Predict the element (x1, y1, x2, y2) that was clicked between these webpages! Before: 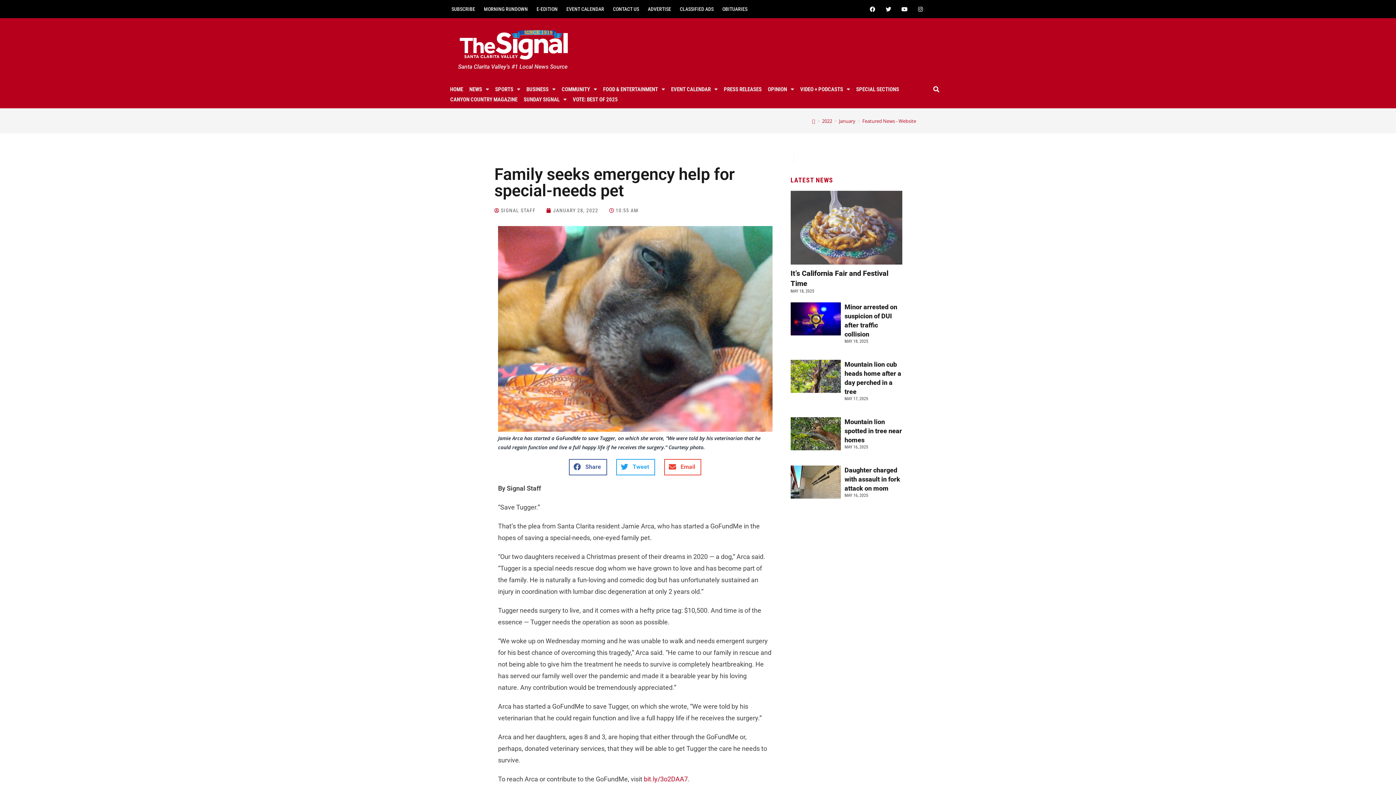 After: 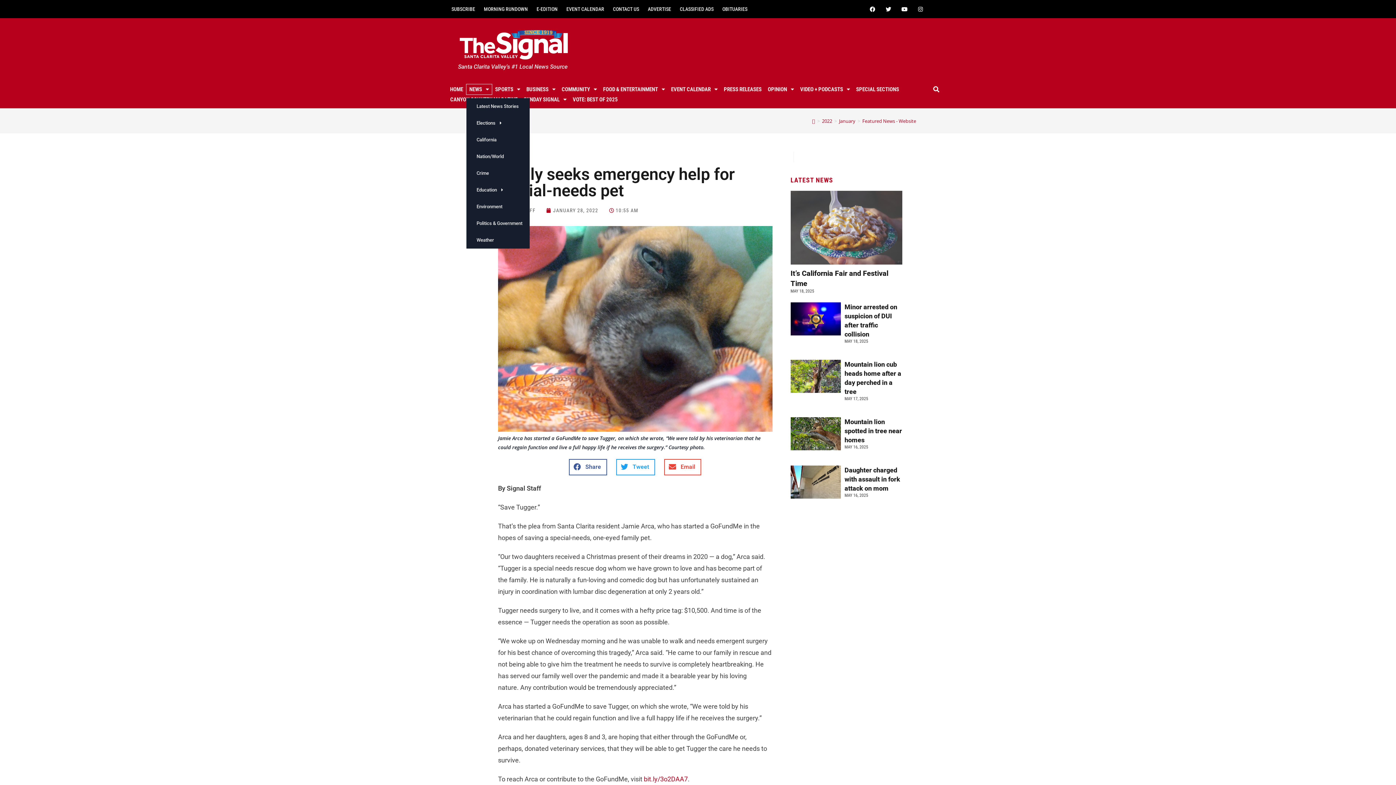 Action: bbox: (466, 76, 485, 86) label: NEWS